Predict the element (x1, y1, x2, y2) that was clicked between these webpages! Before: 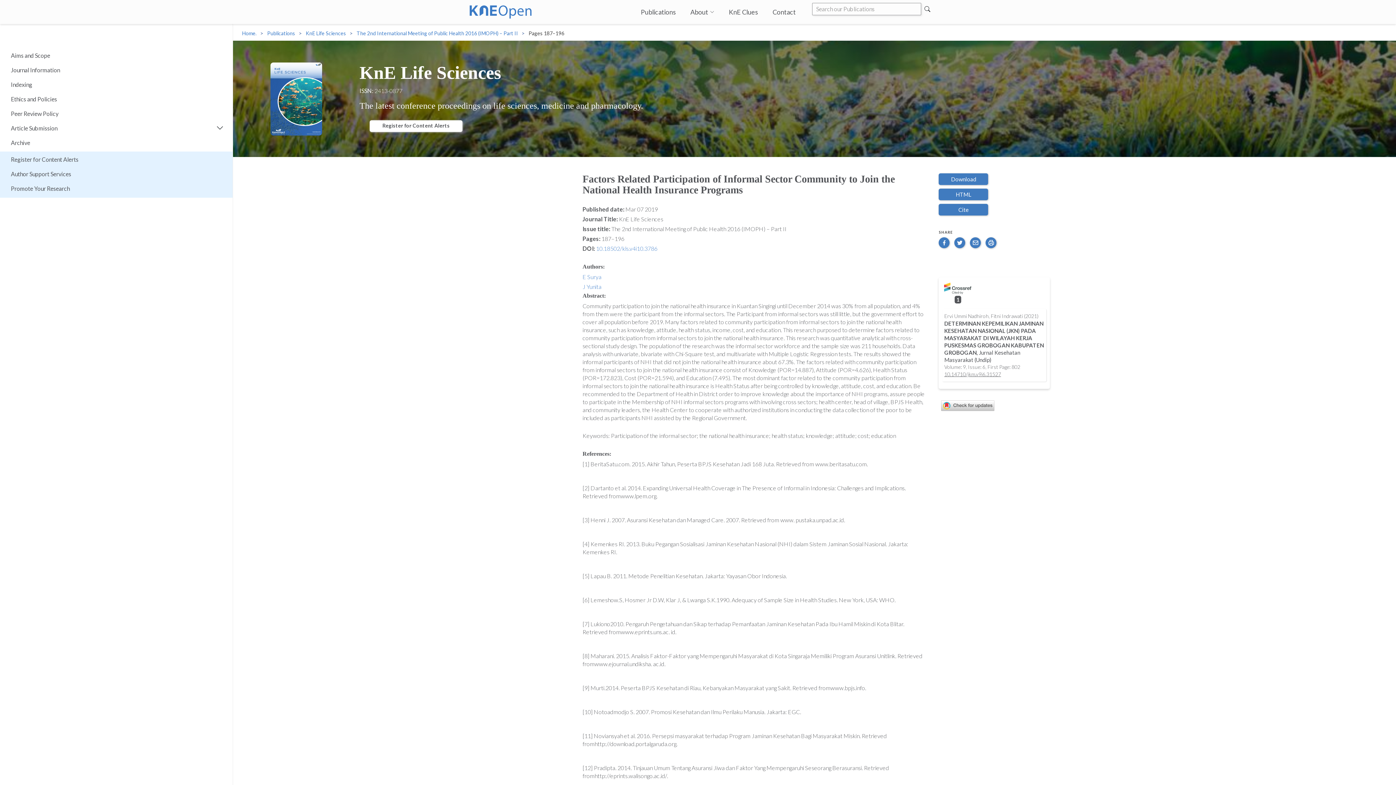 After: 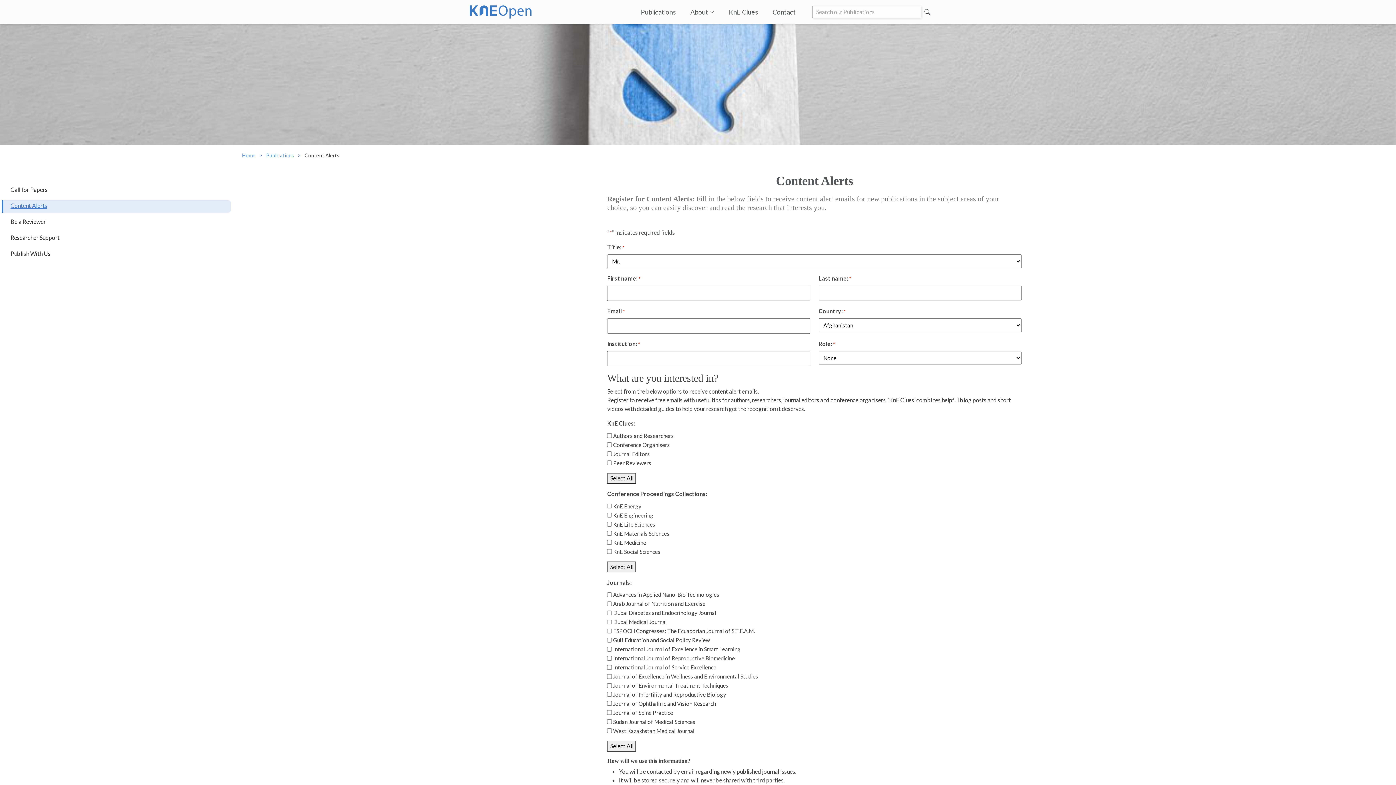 Action: label: Register for Content Alerts bbox: (3, 153, 232, 166)